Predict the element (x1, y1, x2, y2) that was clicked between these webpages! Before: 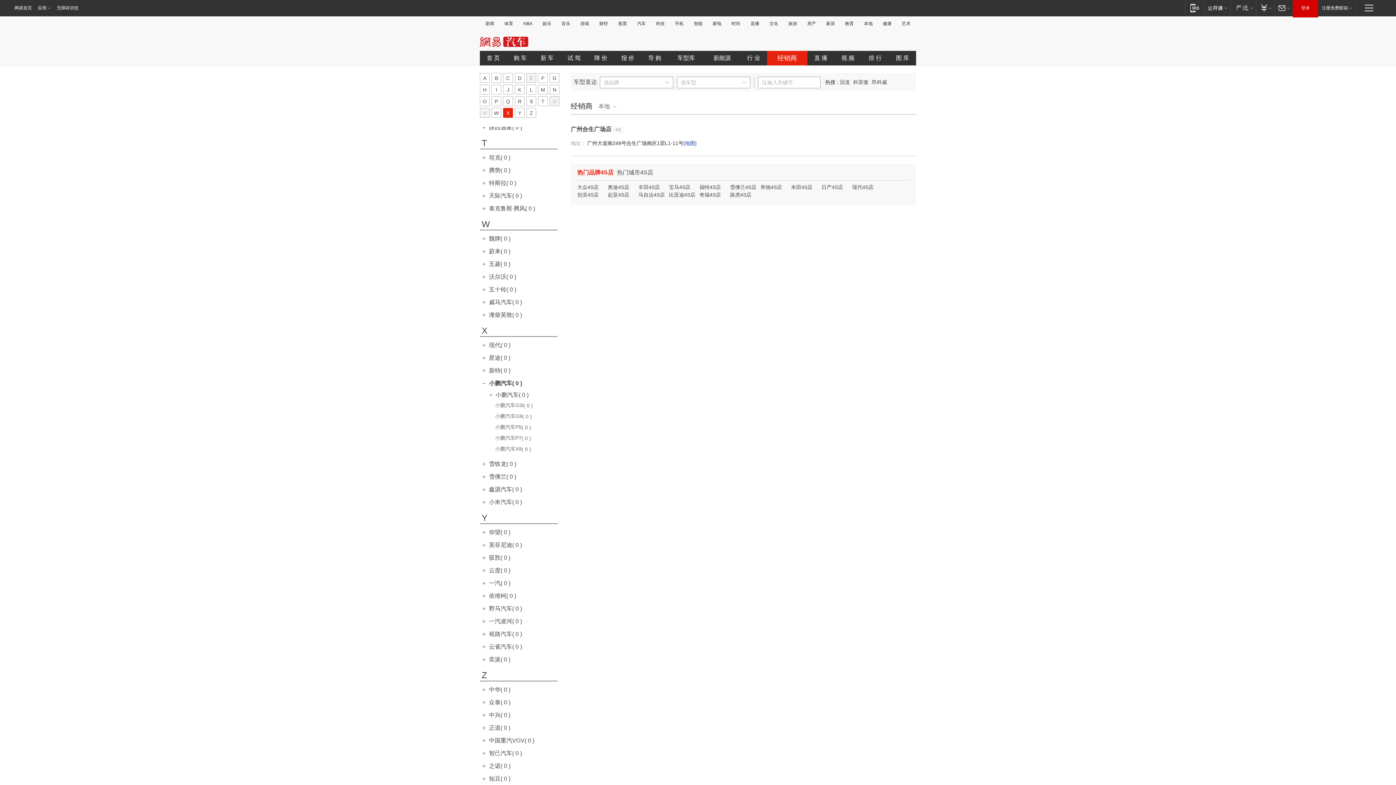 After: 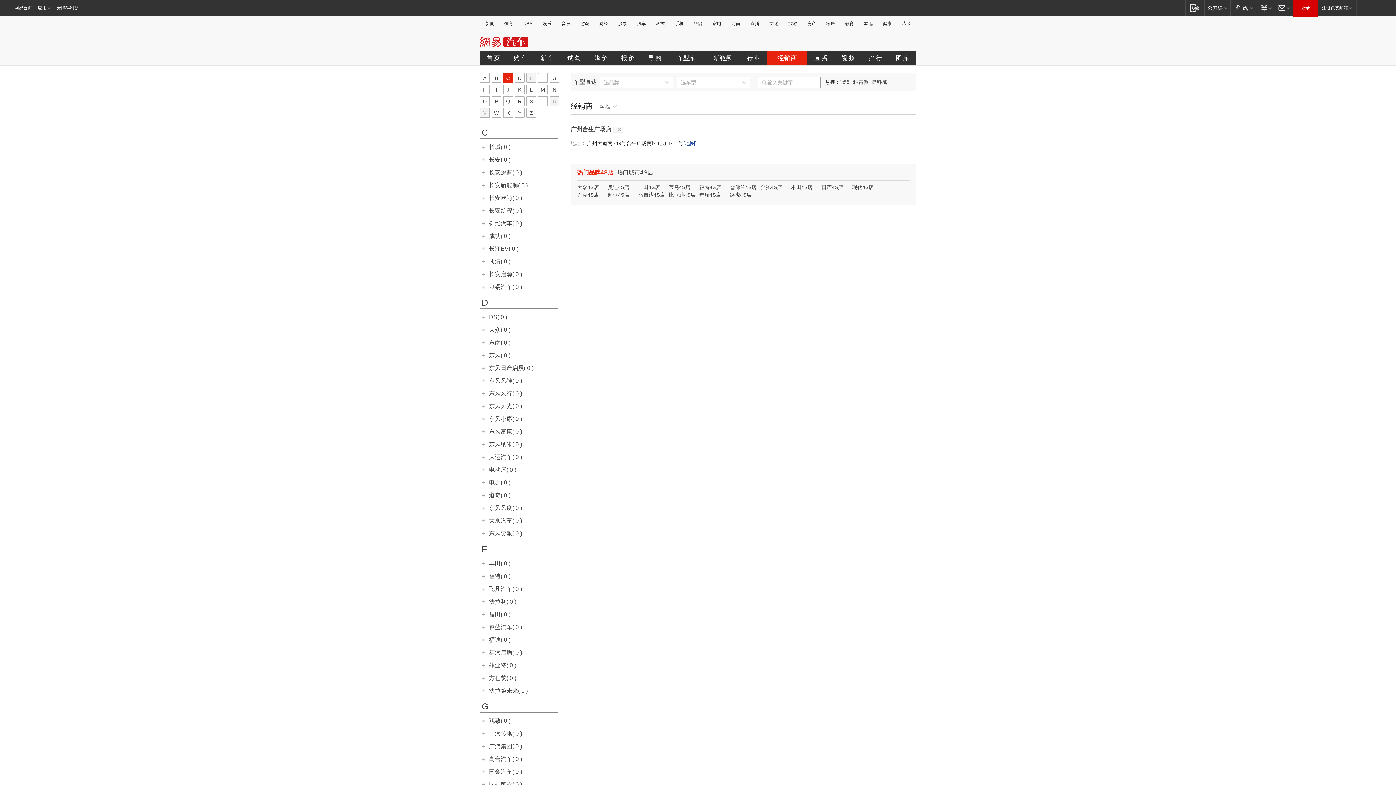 Action: label: C bbox: (503, 73, 513, 82)